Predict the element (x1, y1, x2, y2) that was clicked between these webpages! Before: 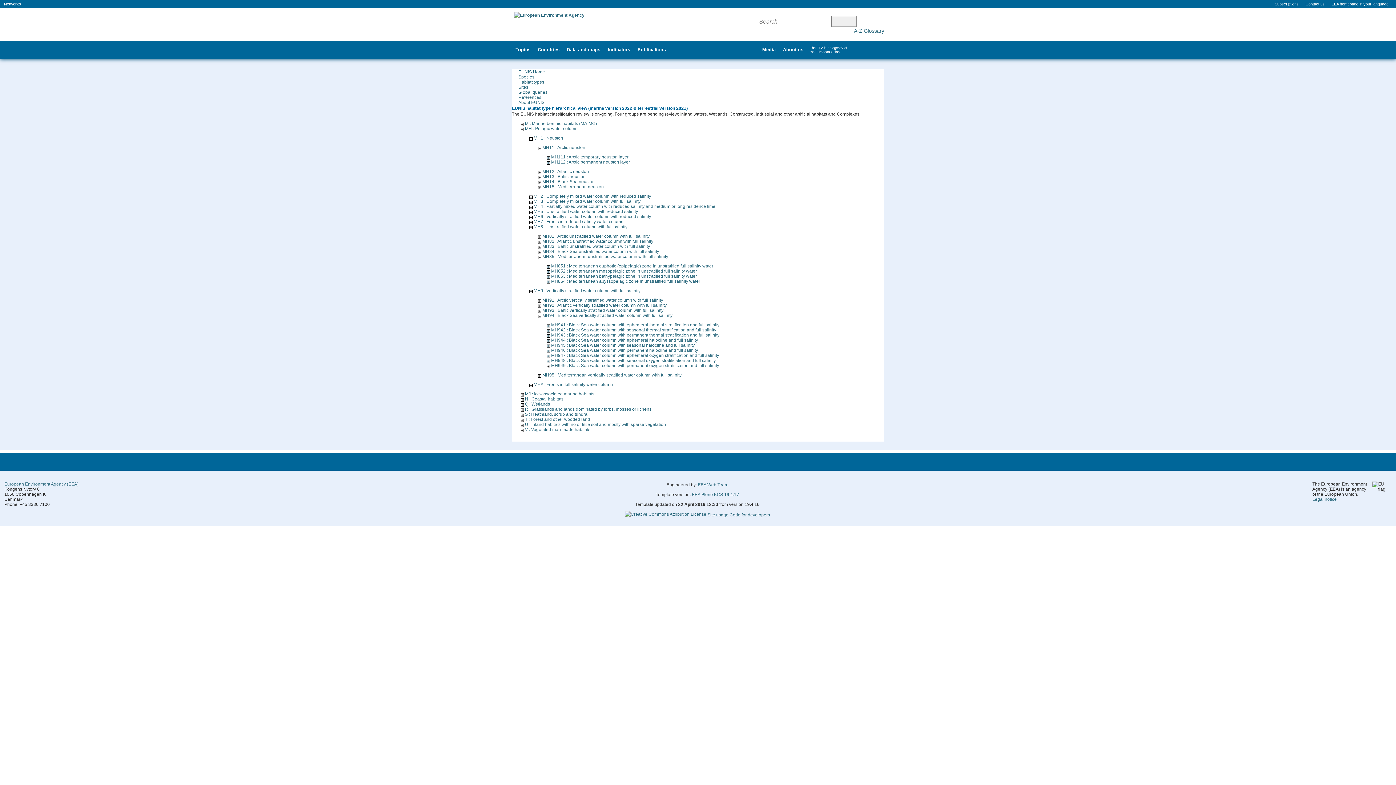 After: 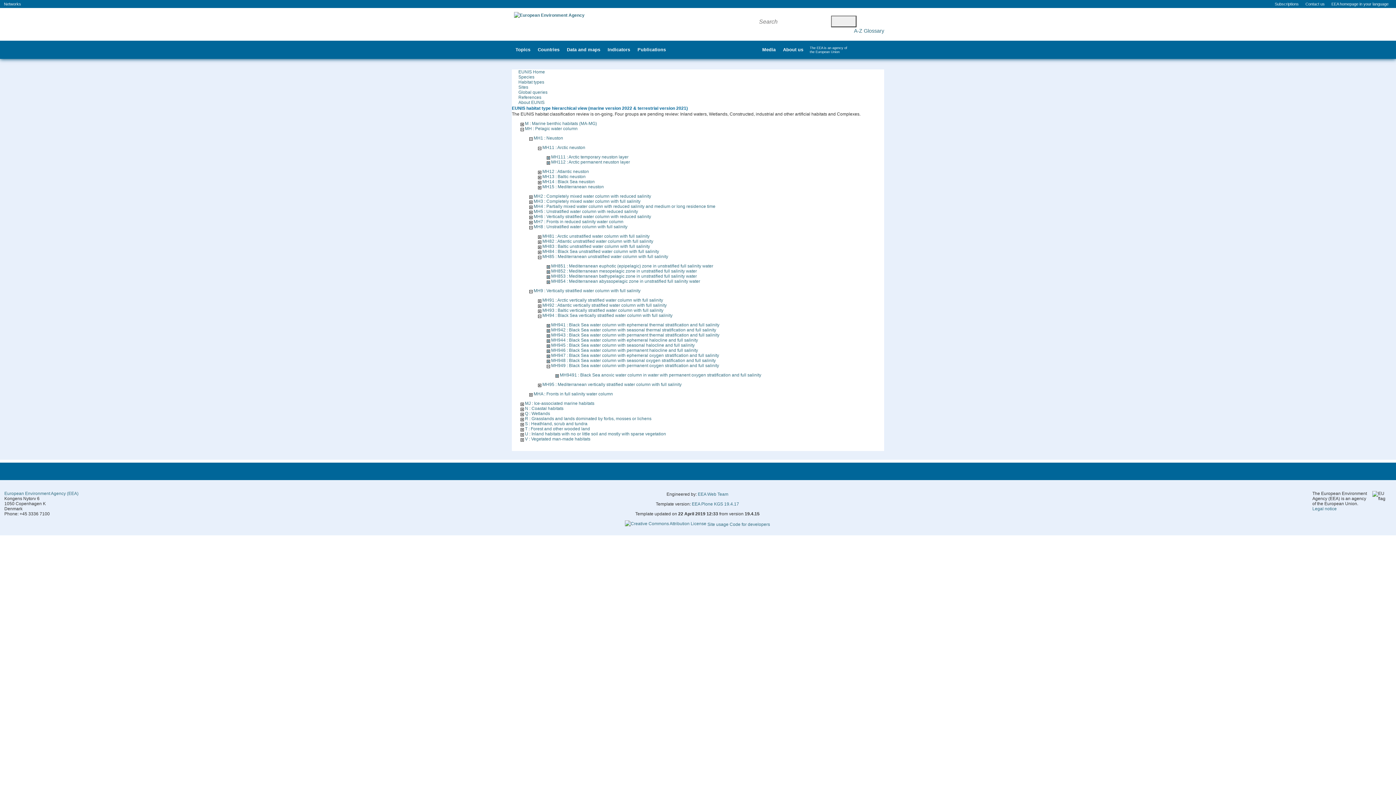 Action: bbox: (546, 363, 550, 368)